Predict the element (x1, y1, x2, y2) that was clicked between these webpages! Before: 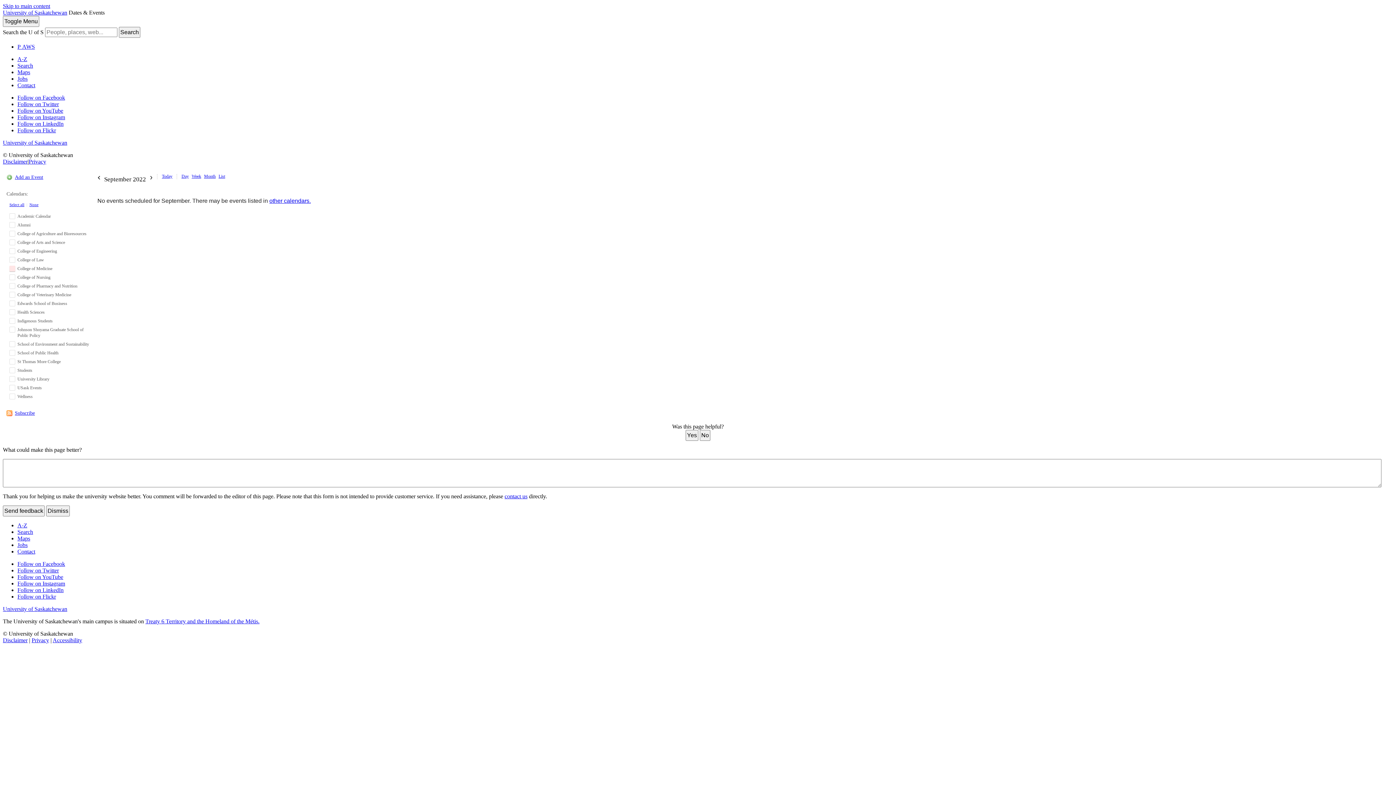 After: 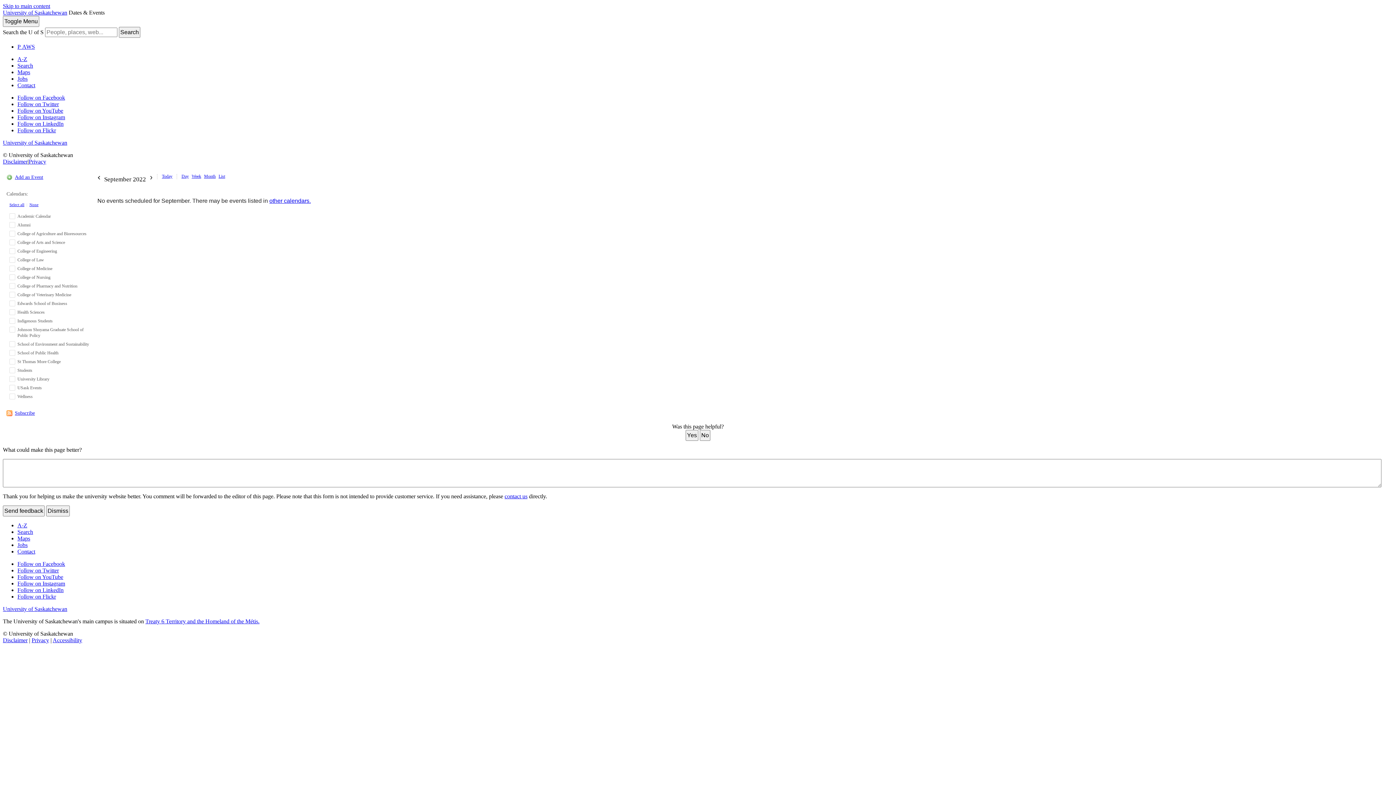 Action: bbox: (29, 202, 38, 206) label: None